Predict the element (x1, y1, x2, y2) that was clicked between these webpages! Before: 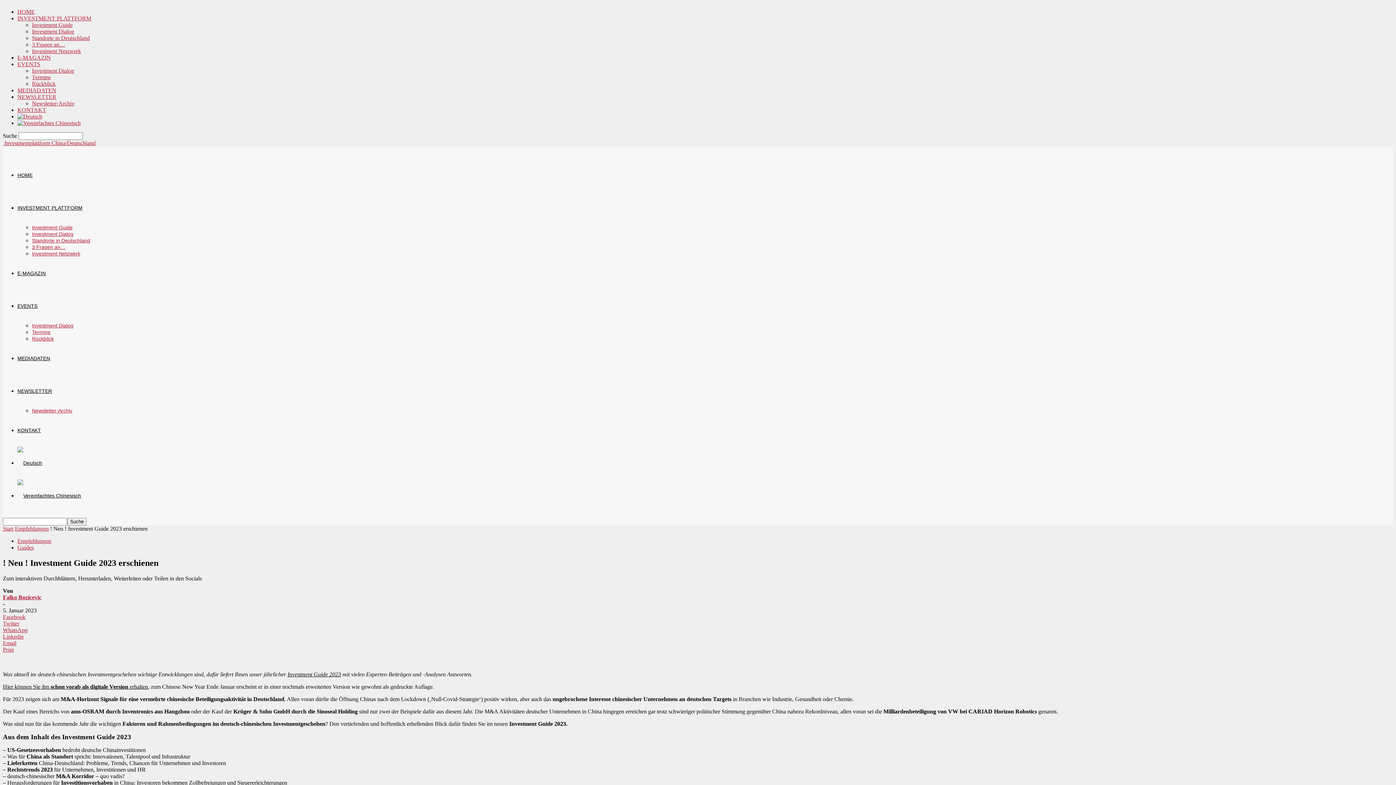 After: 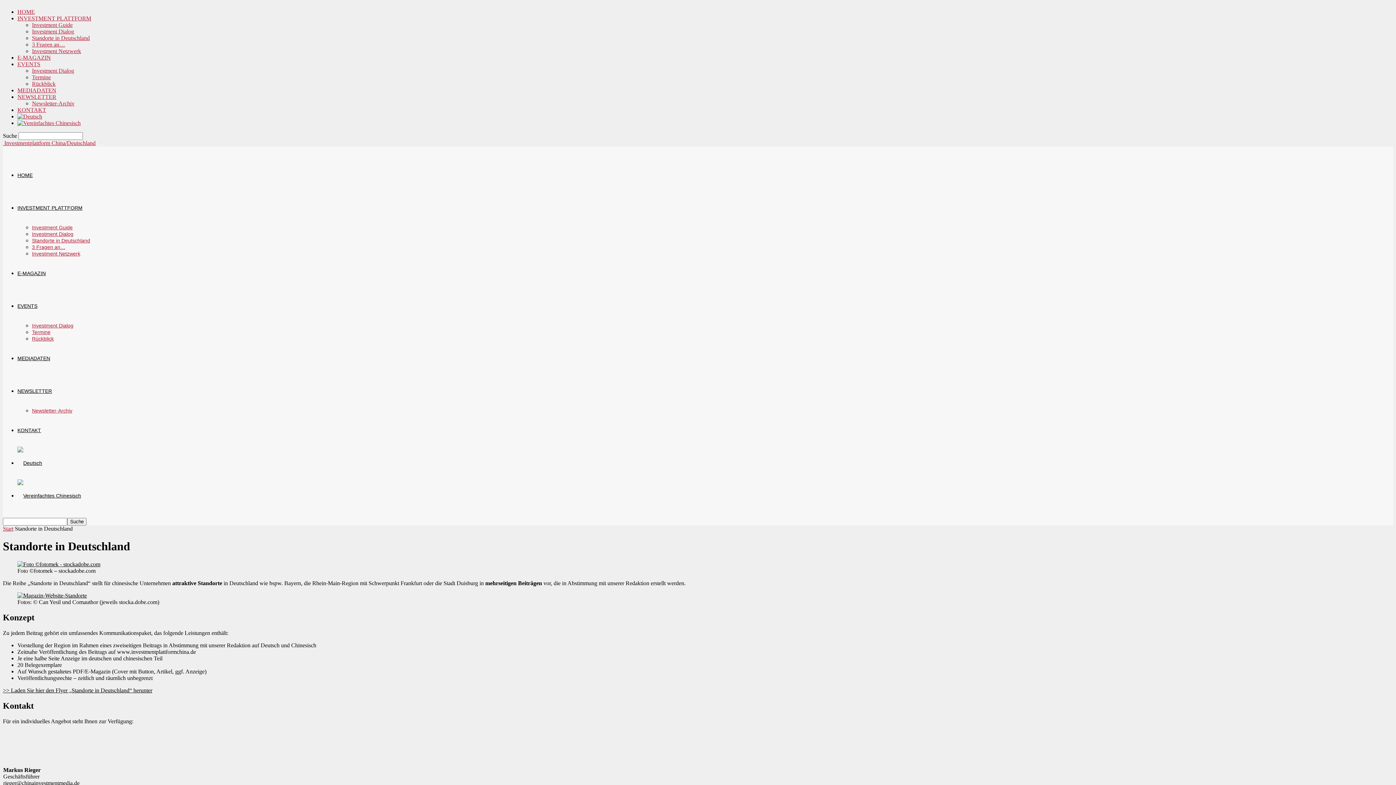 Action: label: Standorte in Deutschland bbox: (32, 34, 89, 41)